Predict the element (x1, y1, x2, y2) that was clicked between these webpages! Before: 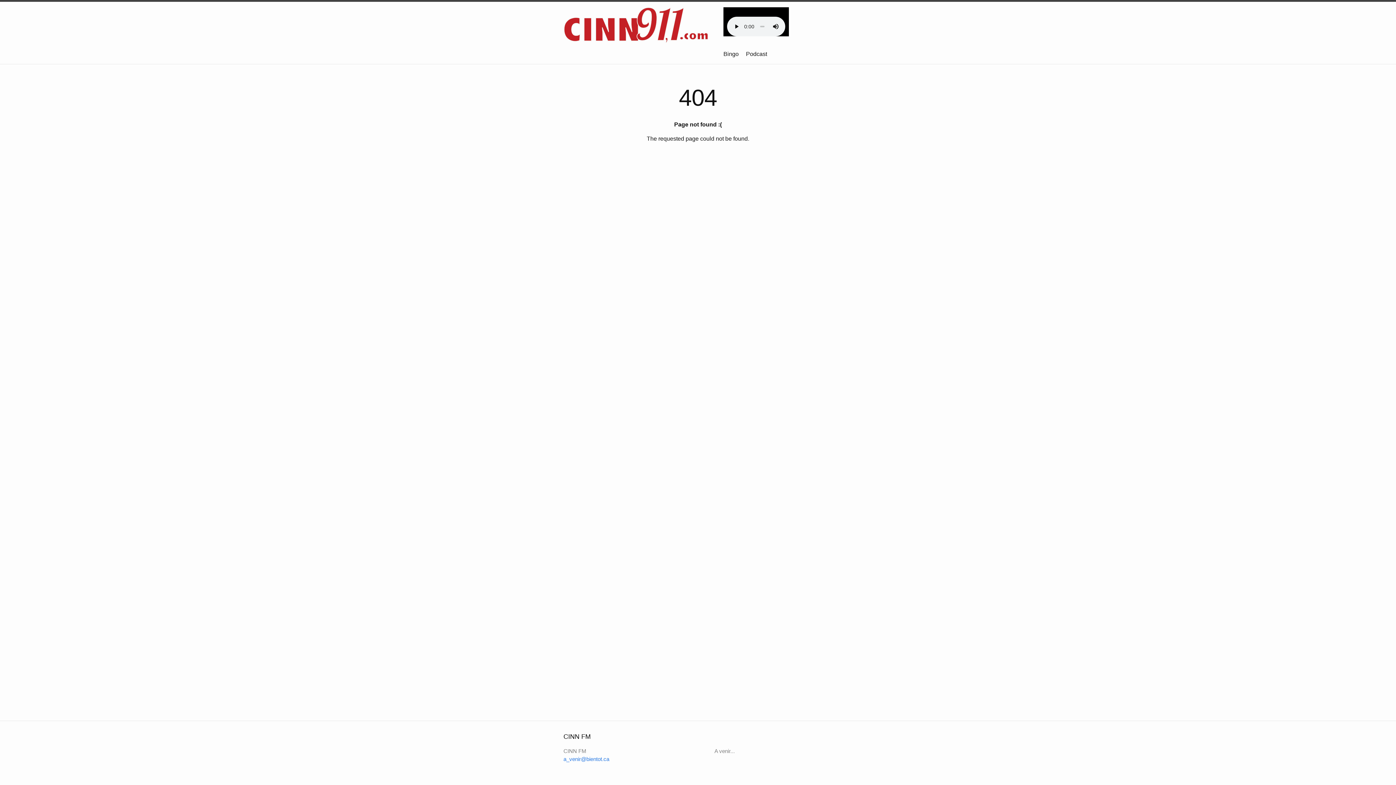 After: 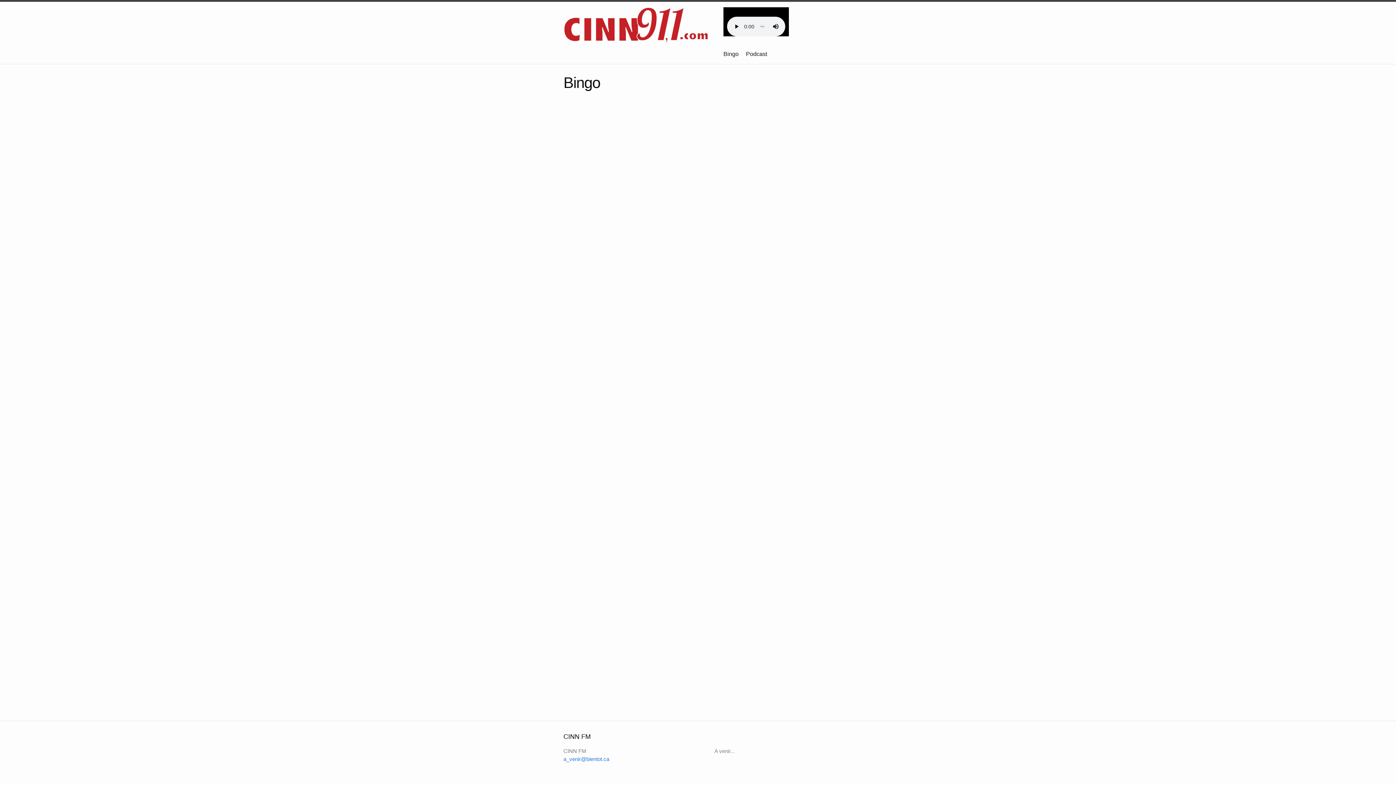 Action: bbox: (723, 50, 738, 57) label: Bingo